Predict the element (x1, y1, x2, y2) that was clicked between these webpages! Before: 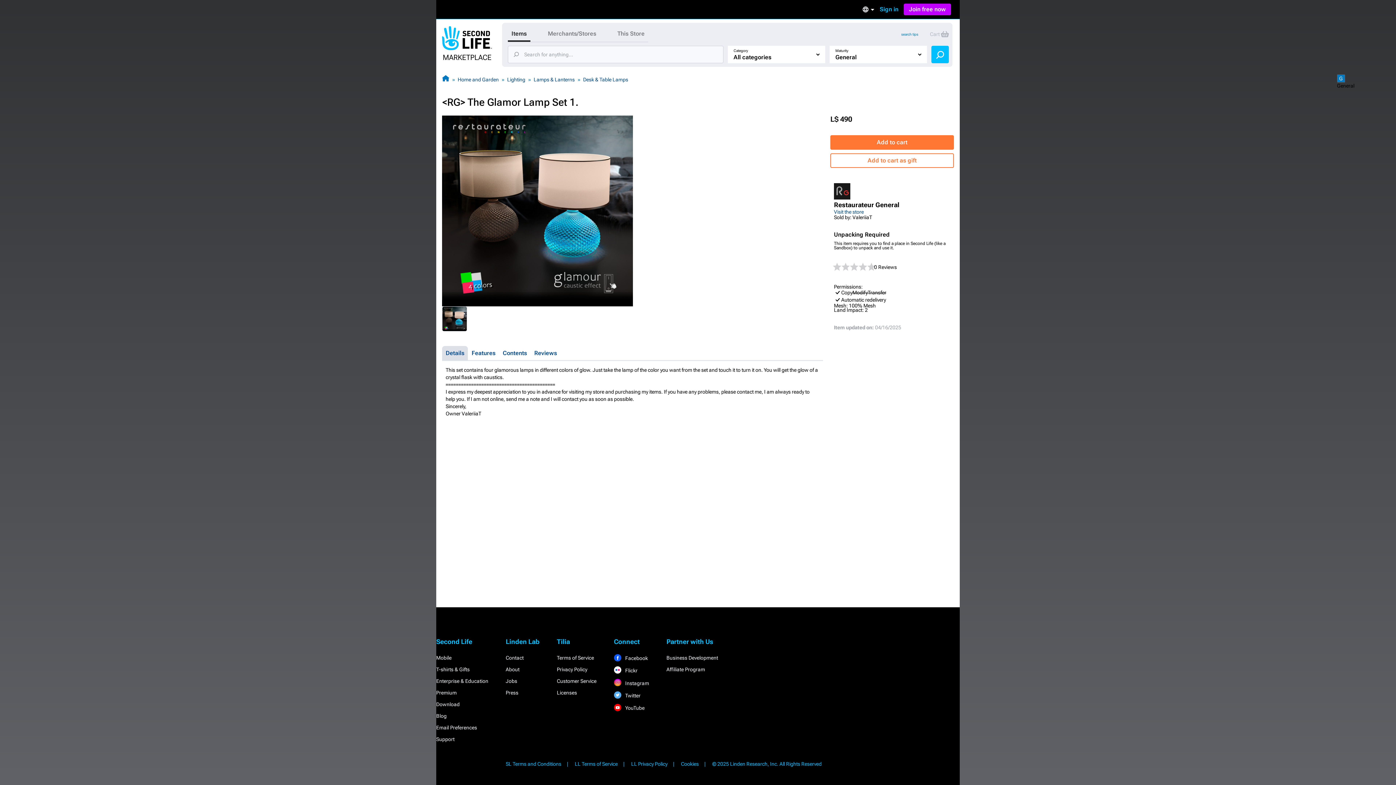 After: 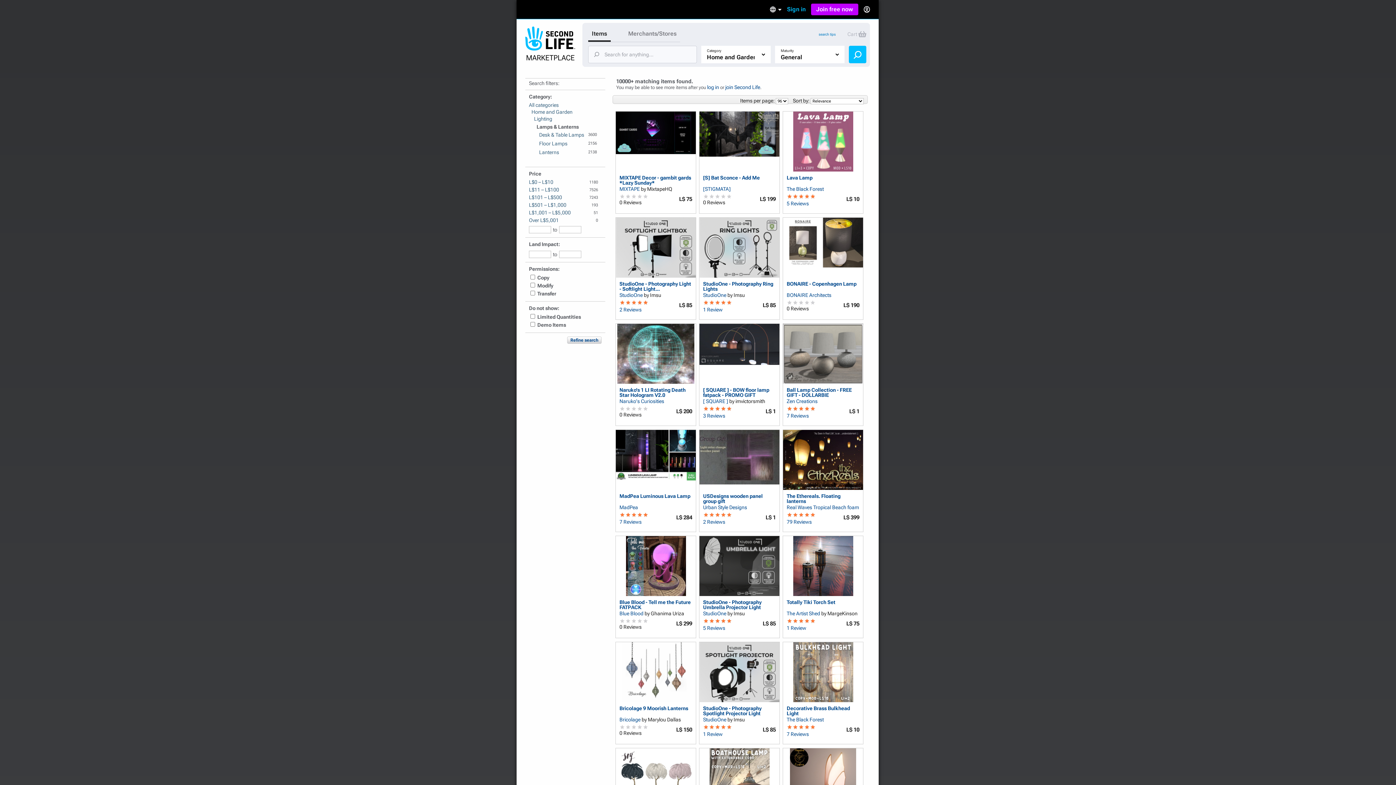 Action: bbox: (533, 76, 574, 82) label: Lamps & Lanterns